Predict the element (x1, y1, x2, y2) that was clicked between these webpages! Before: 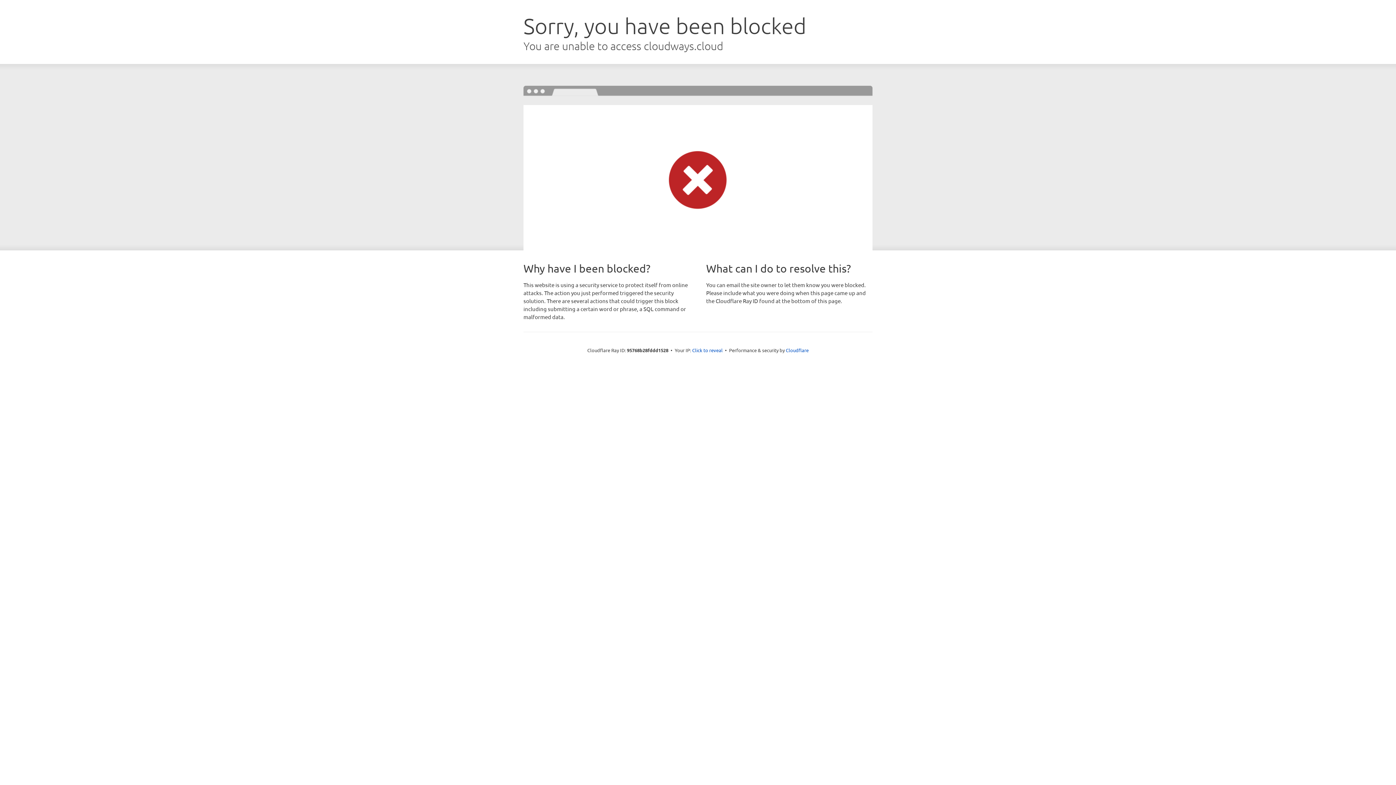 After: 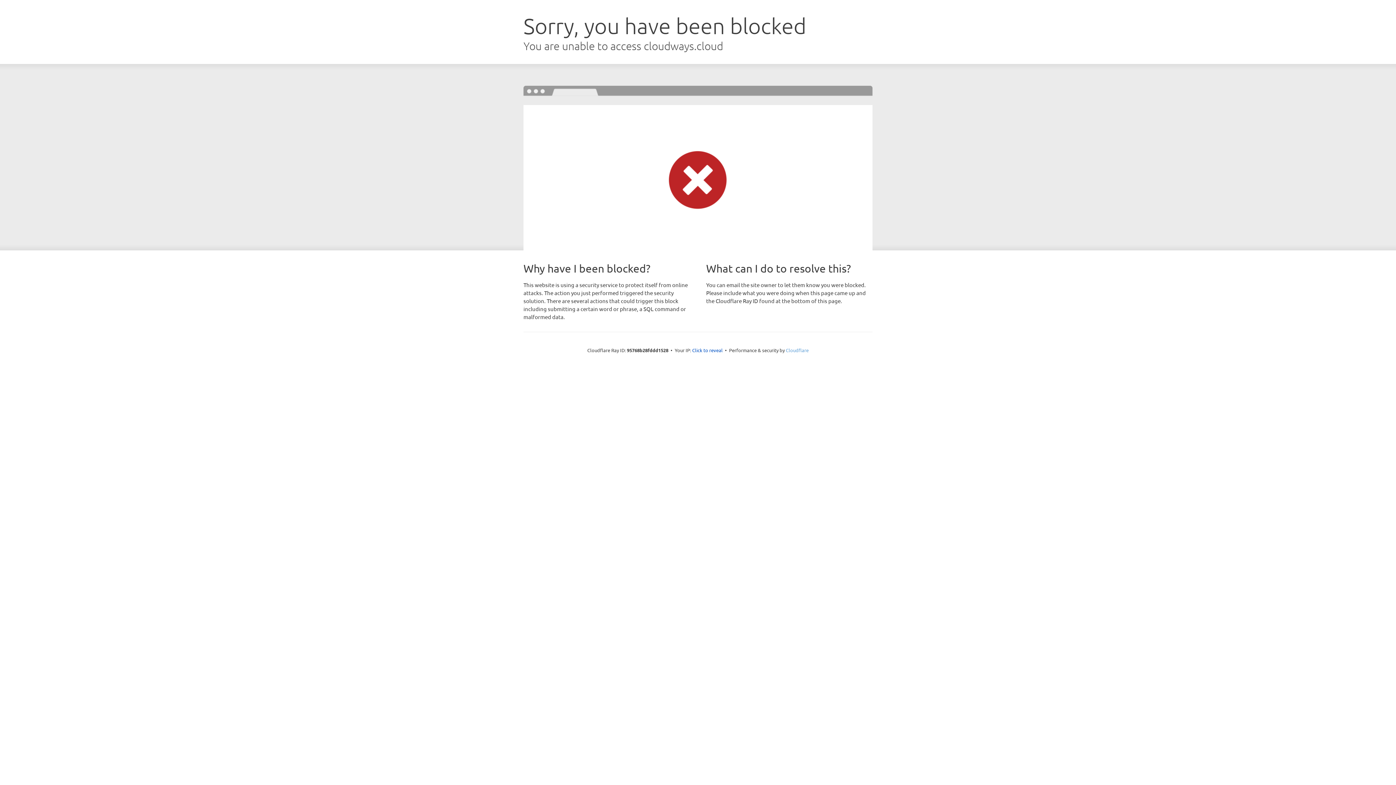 Action: bbox: (786, 347, 808, 353) label: Cloudflare